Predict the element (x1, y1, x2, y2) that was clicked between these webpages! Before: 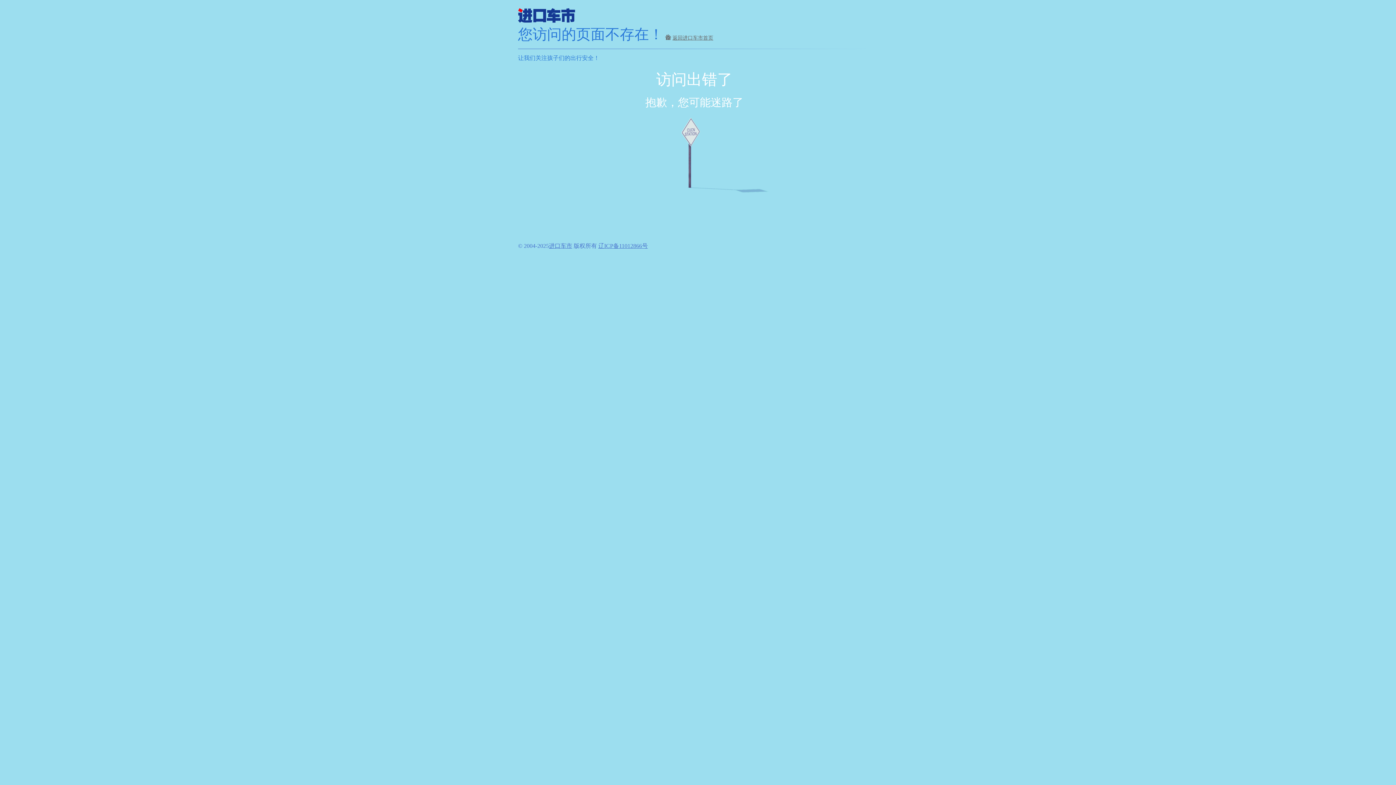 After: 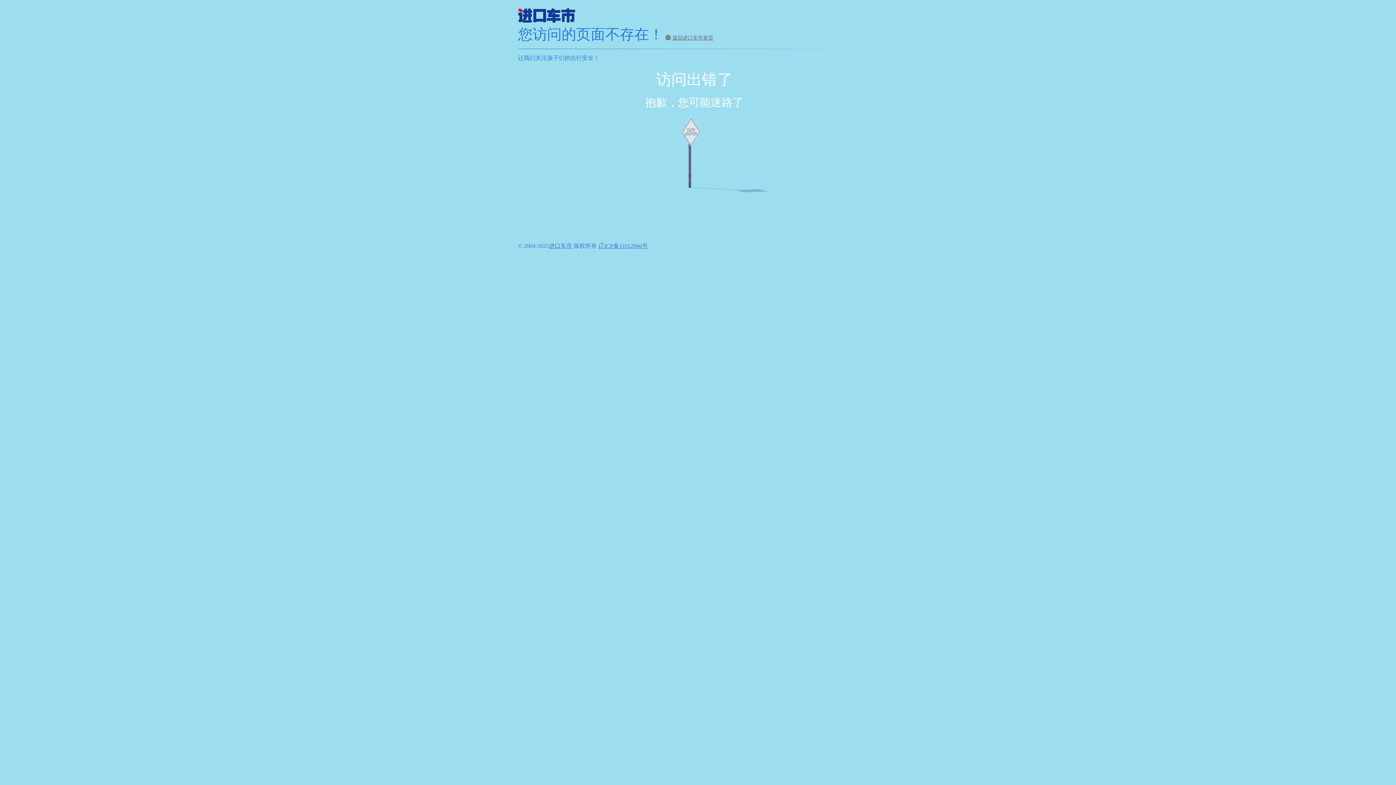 Action: bbox: (598, 242, 648, 249) label: 辽ICP备11012866号